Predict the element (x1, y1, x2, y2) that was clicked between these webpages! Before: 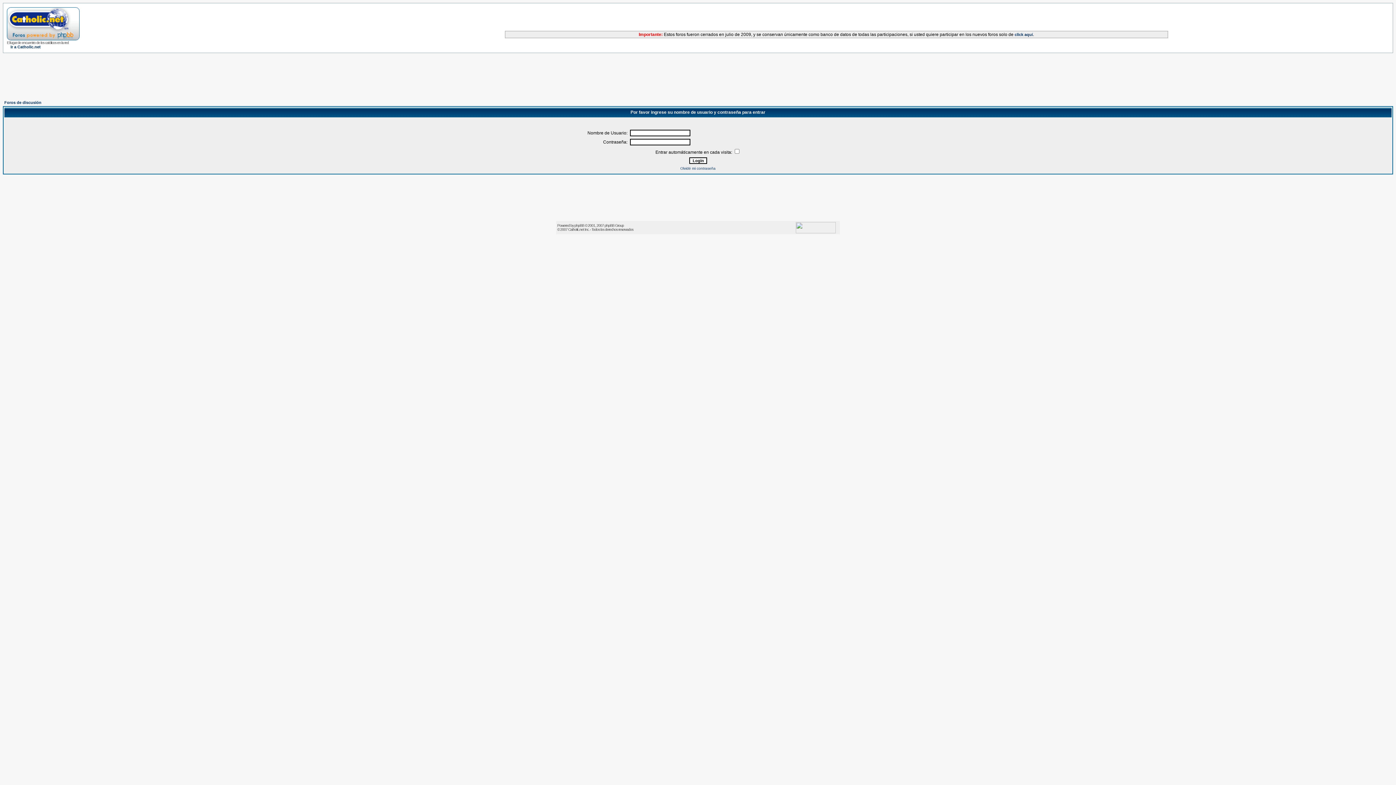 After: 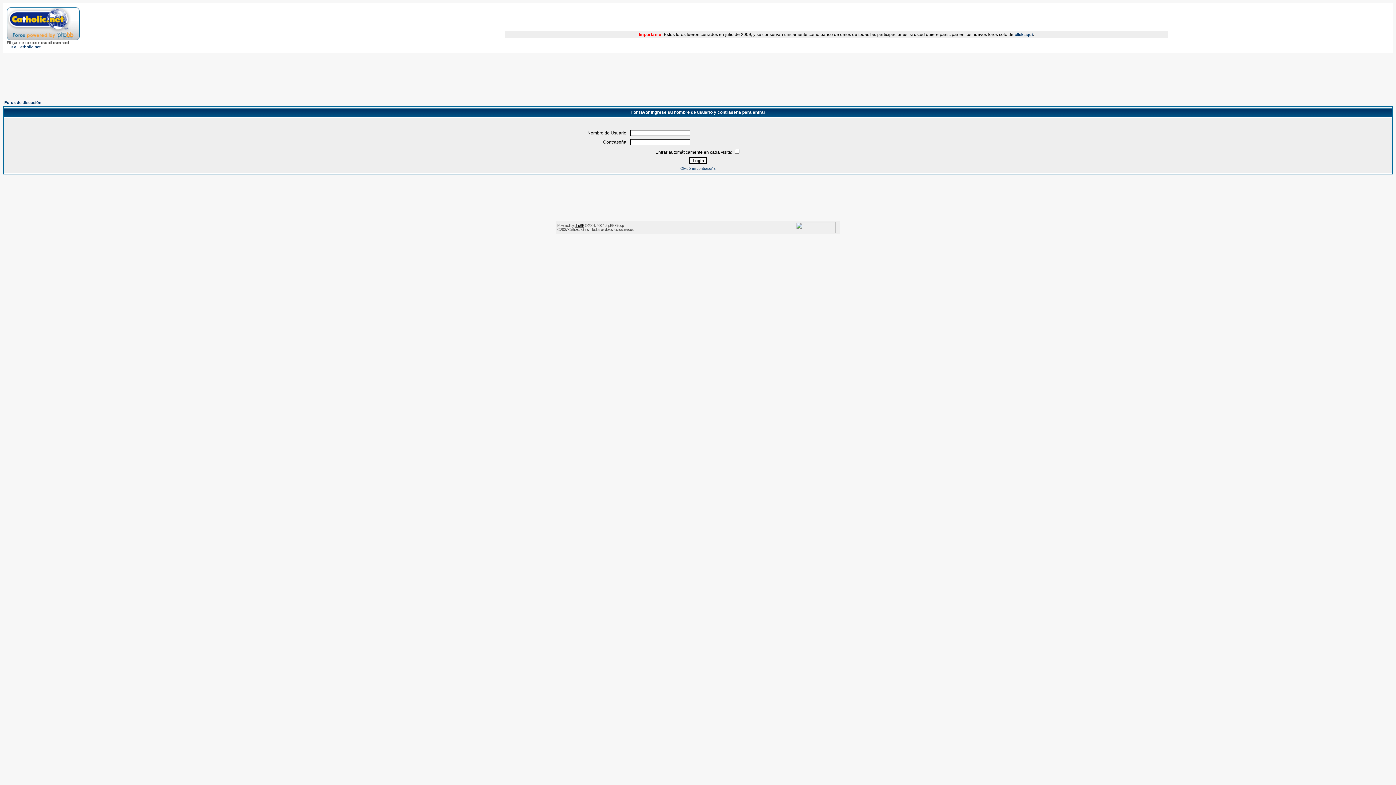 Action: bbox: (574, 223, 584, 227) label: phpBB